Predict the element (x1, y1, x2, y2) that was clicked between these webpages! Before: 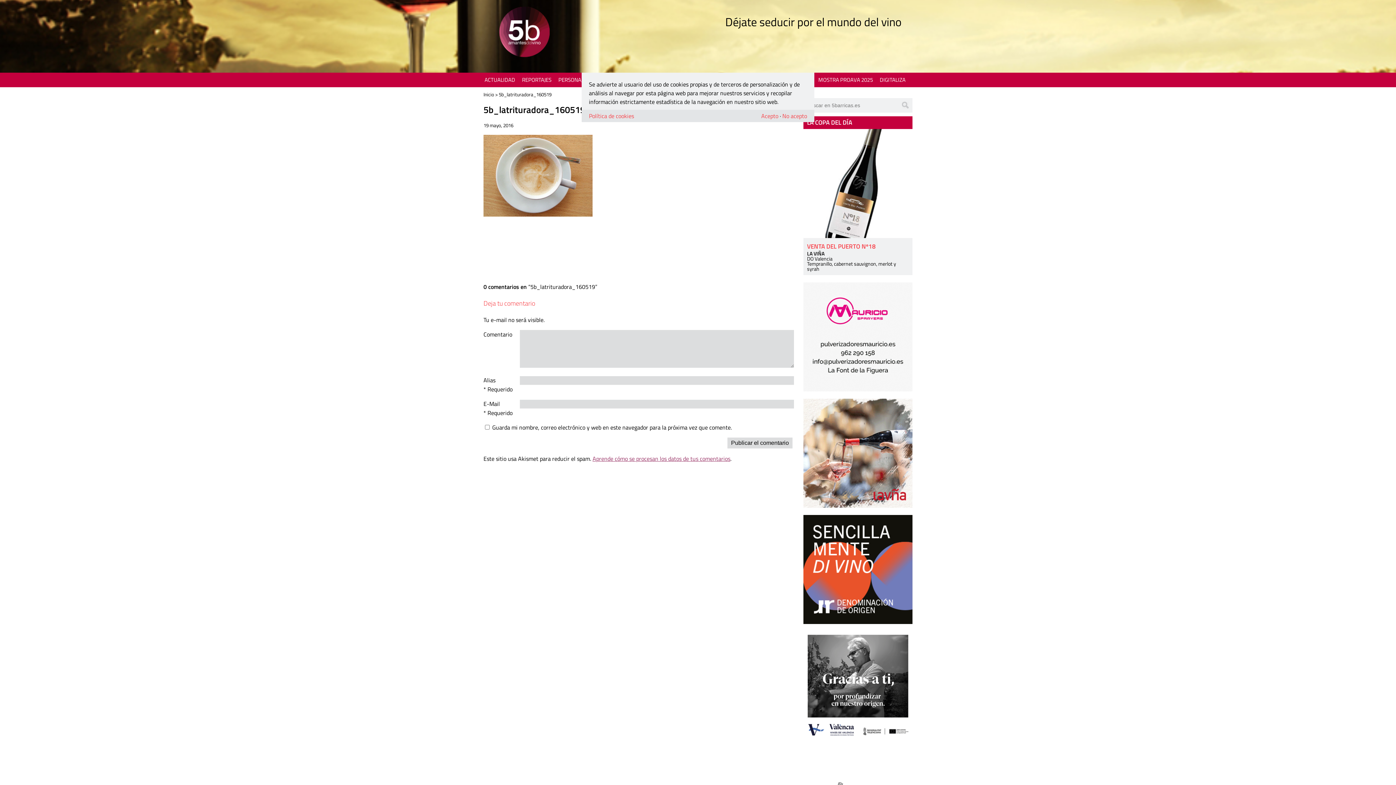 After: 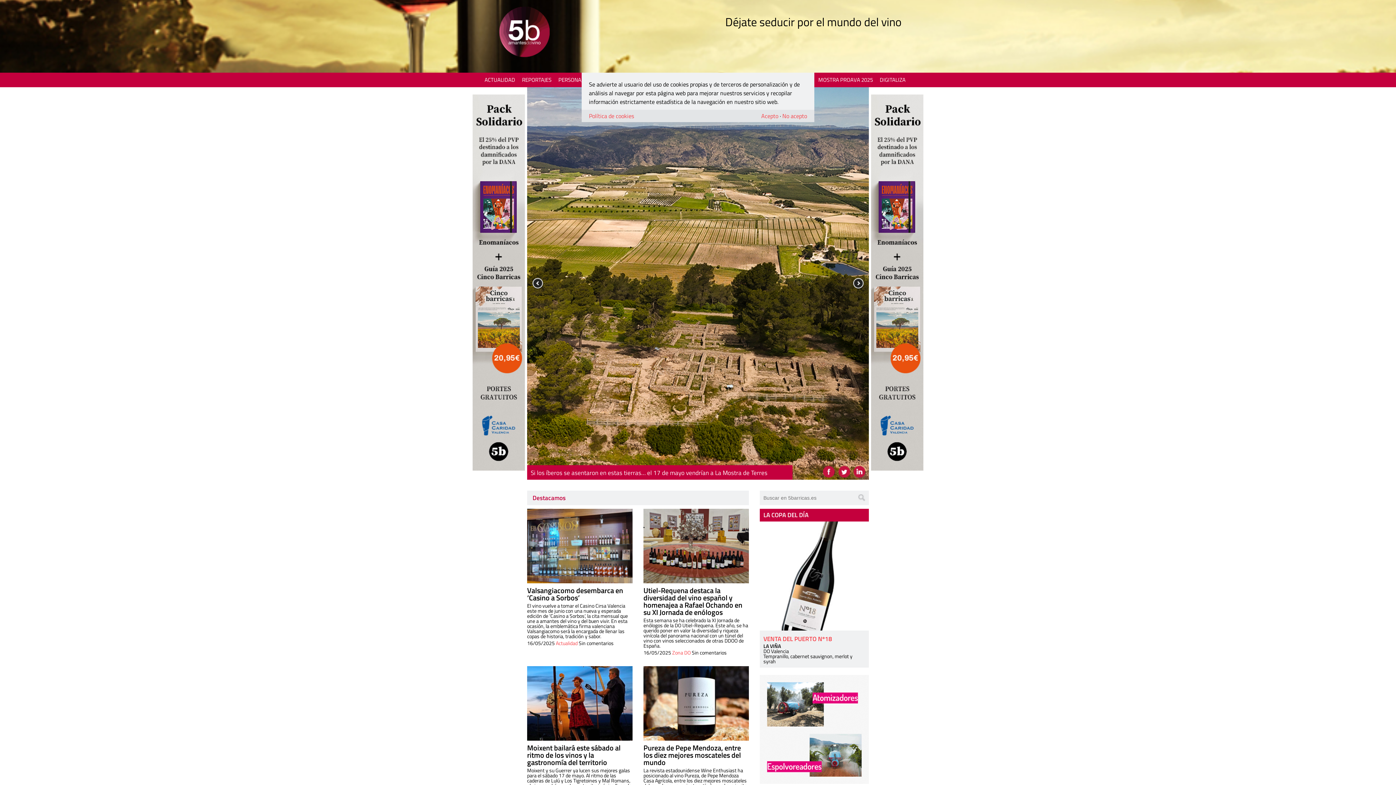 Action: bbox: (498, 5, 550, 60)